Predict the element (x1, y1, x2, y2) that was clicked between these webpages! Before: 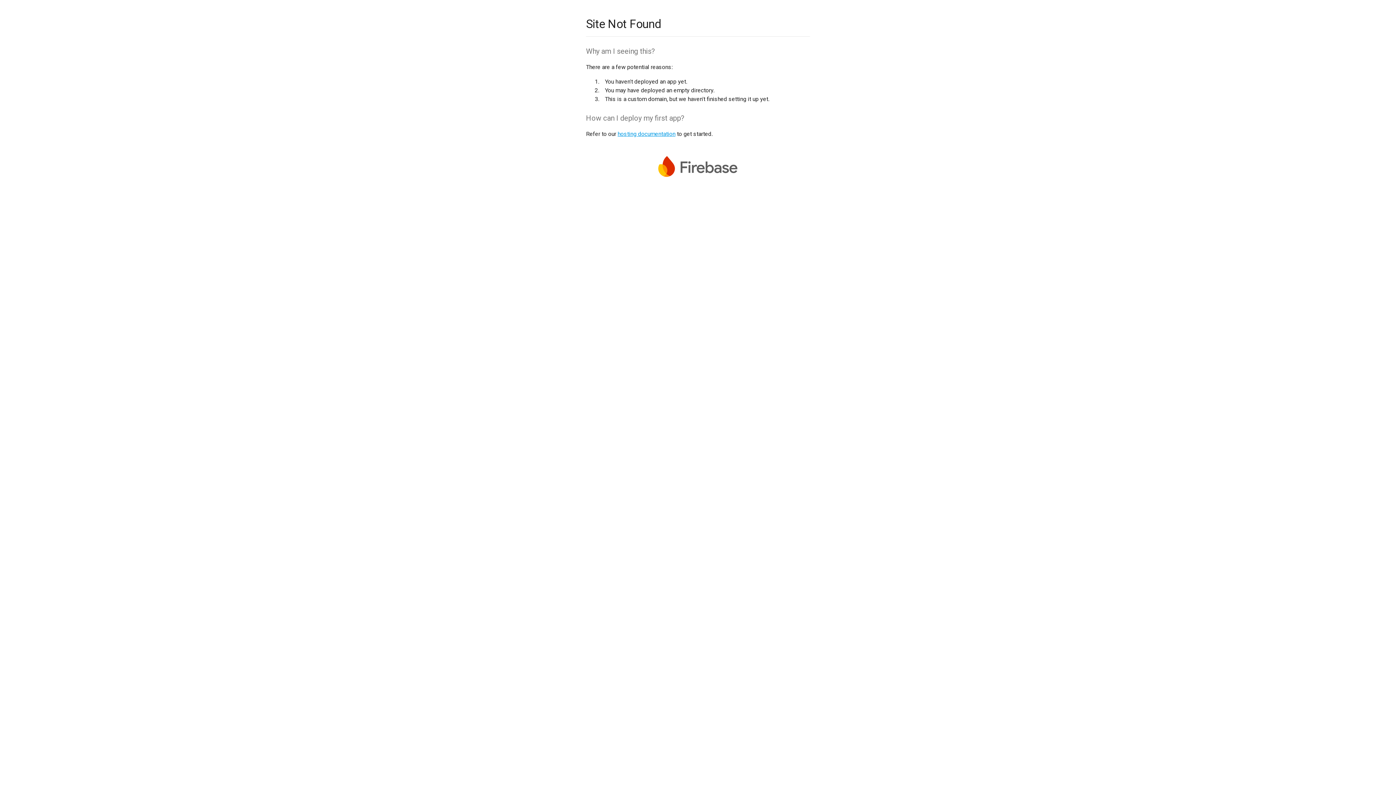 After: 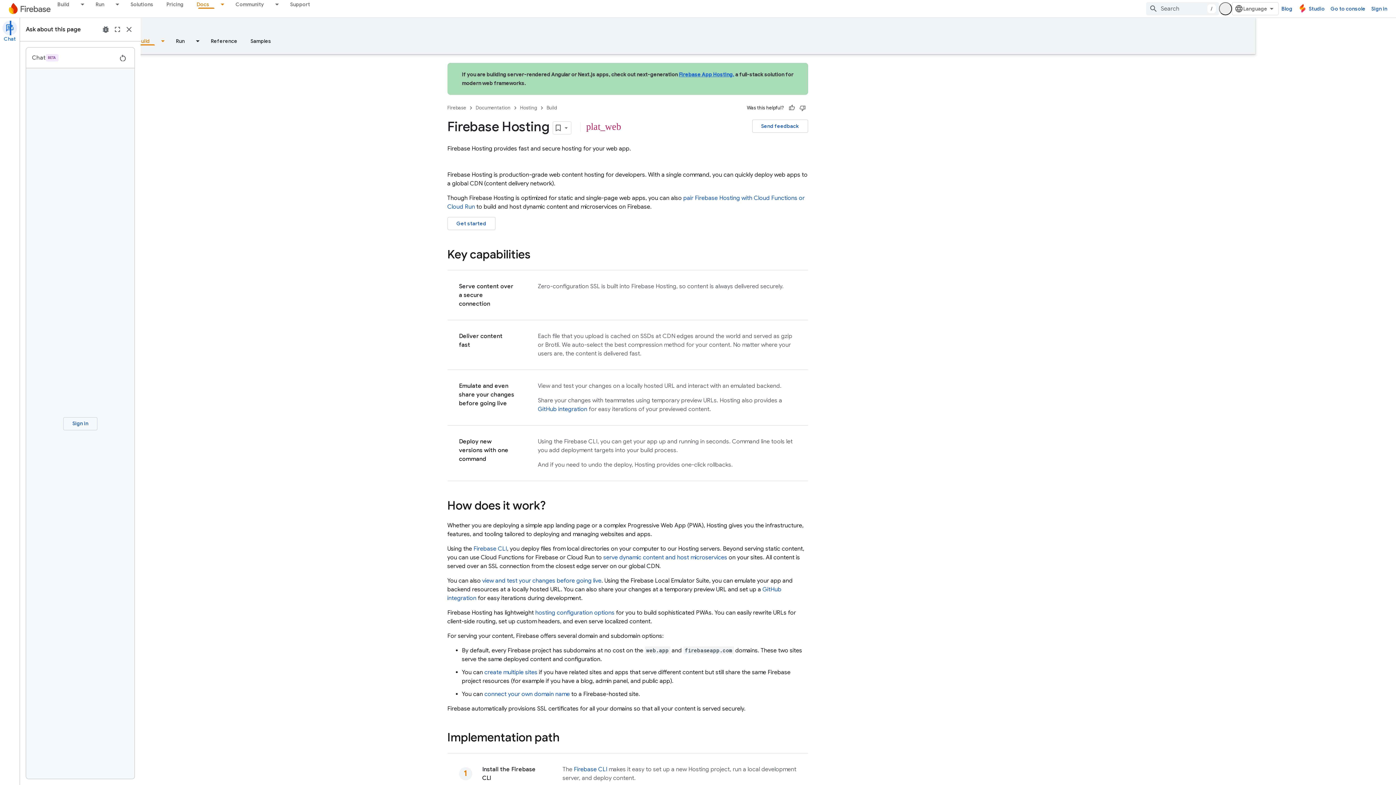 Action: label: hosting documentation bbox: (617, 130, 675, 137)